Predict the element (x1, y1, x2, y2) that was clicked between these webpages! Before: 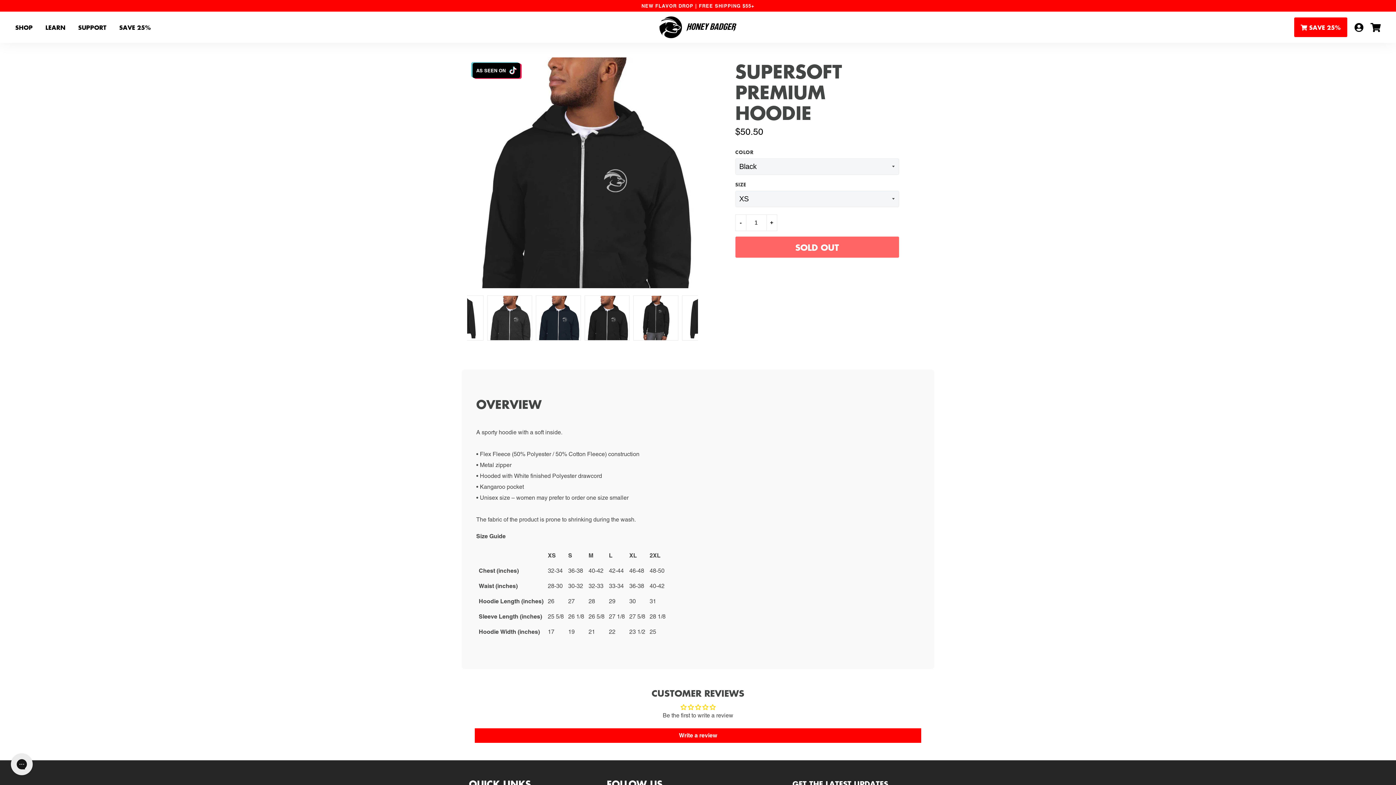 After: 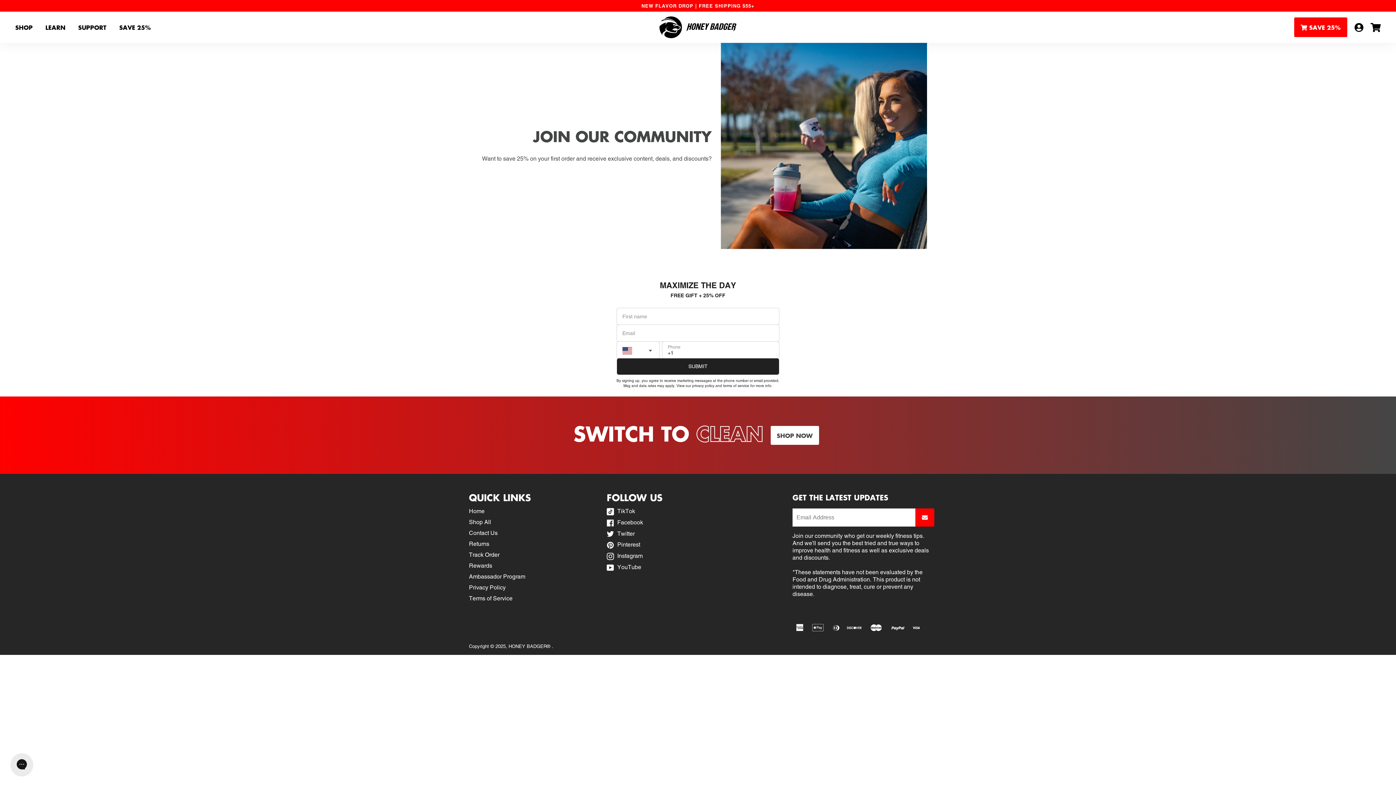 Action: label: SAVE 25% bbox: (115, 11, 154, 42)